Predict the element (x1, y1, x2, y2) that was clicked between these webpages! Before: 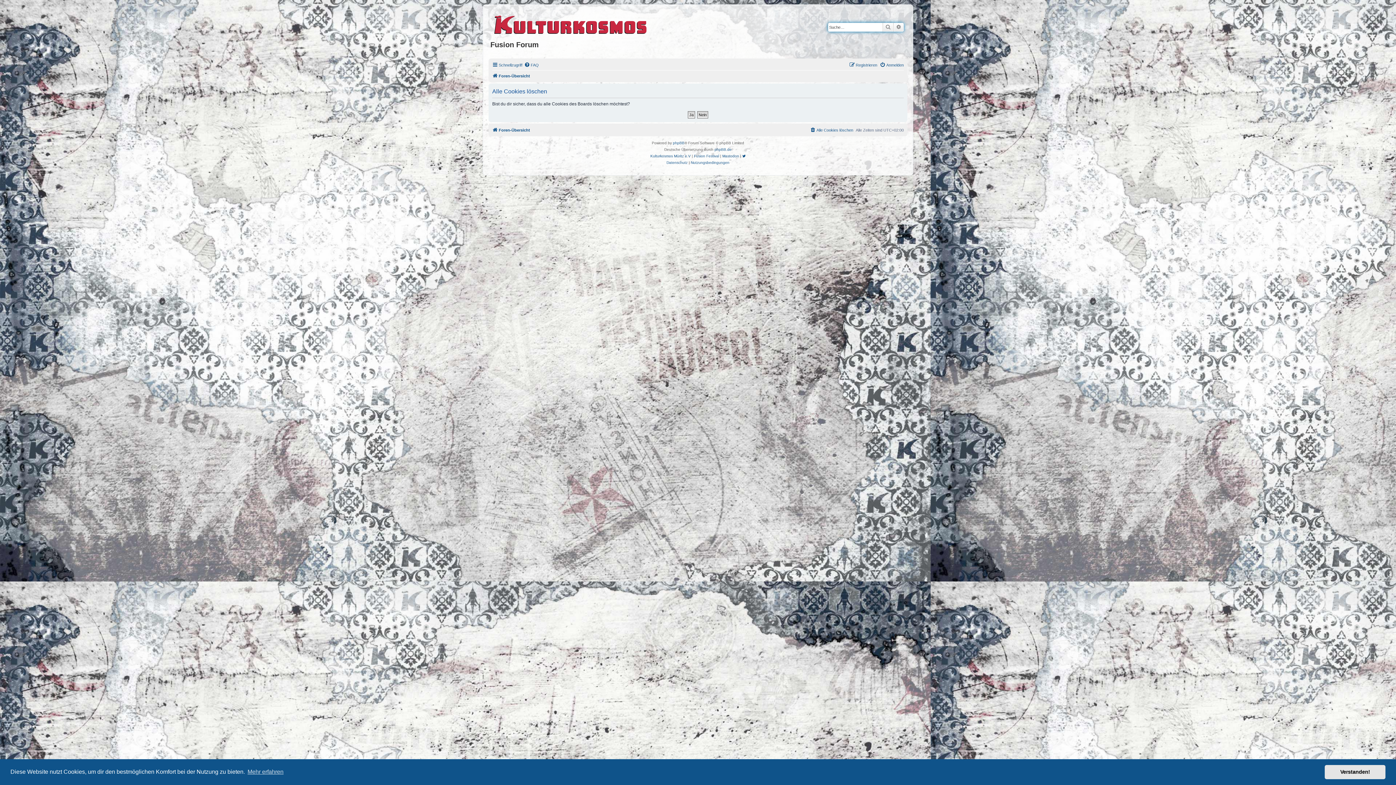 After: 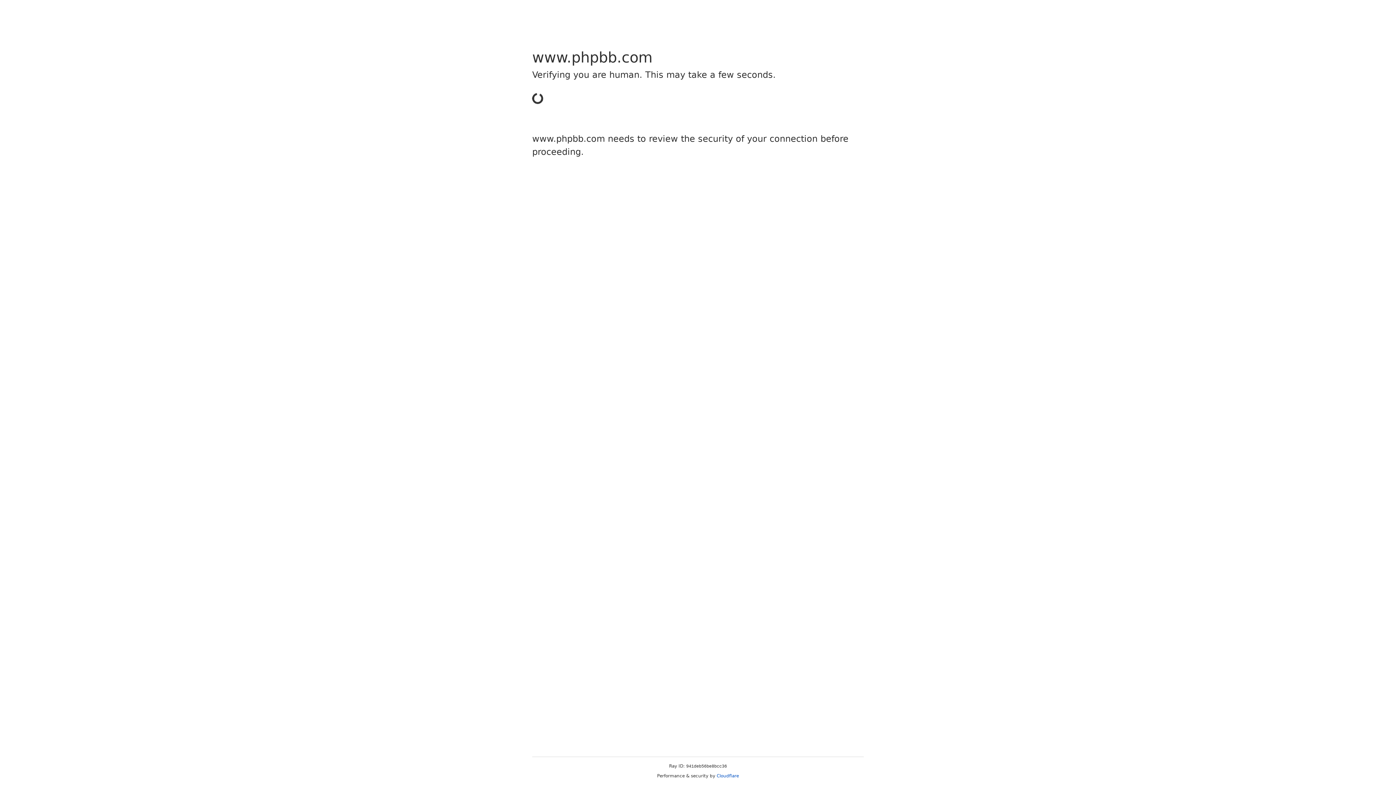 Action: bbox: (673, 139, 684, 146) label: phpBB